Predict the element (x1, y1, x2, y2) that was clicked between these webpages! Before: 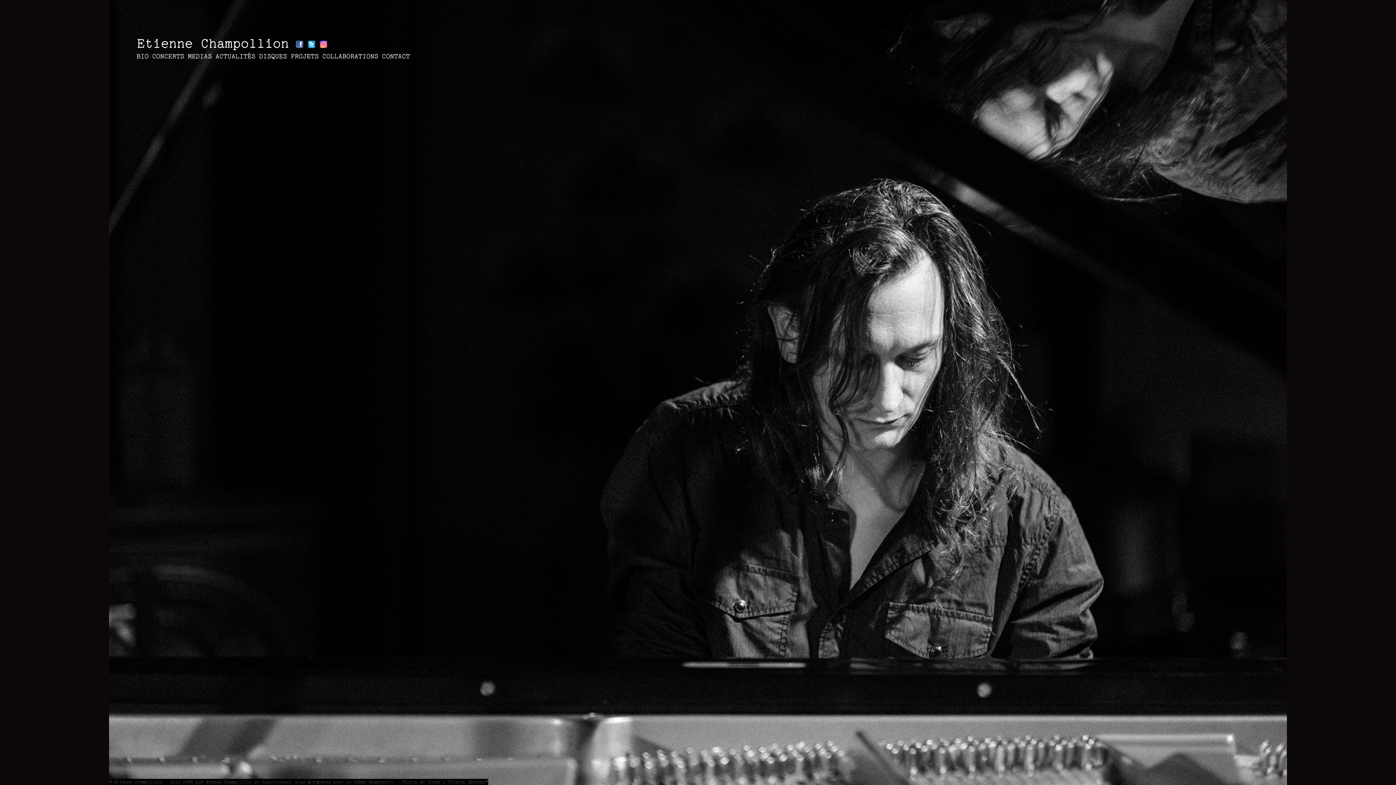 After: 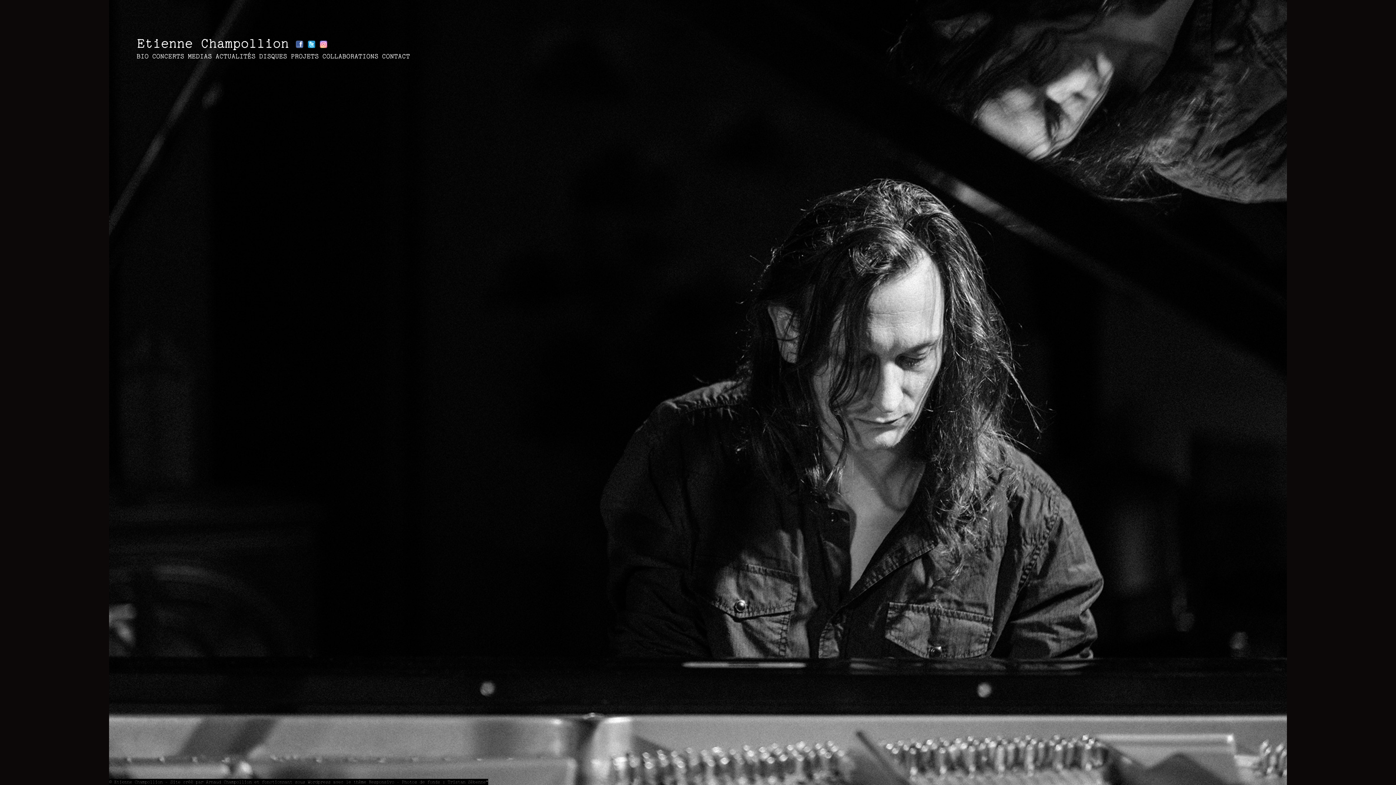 Action: bbox: (319, 40, 327, 47)